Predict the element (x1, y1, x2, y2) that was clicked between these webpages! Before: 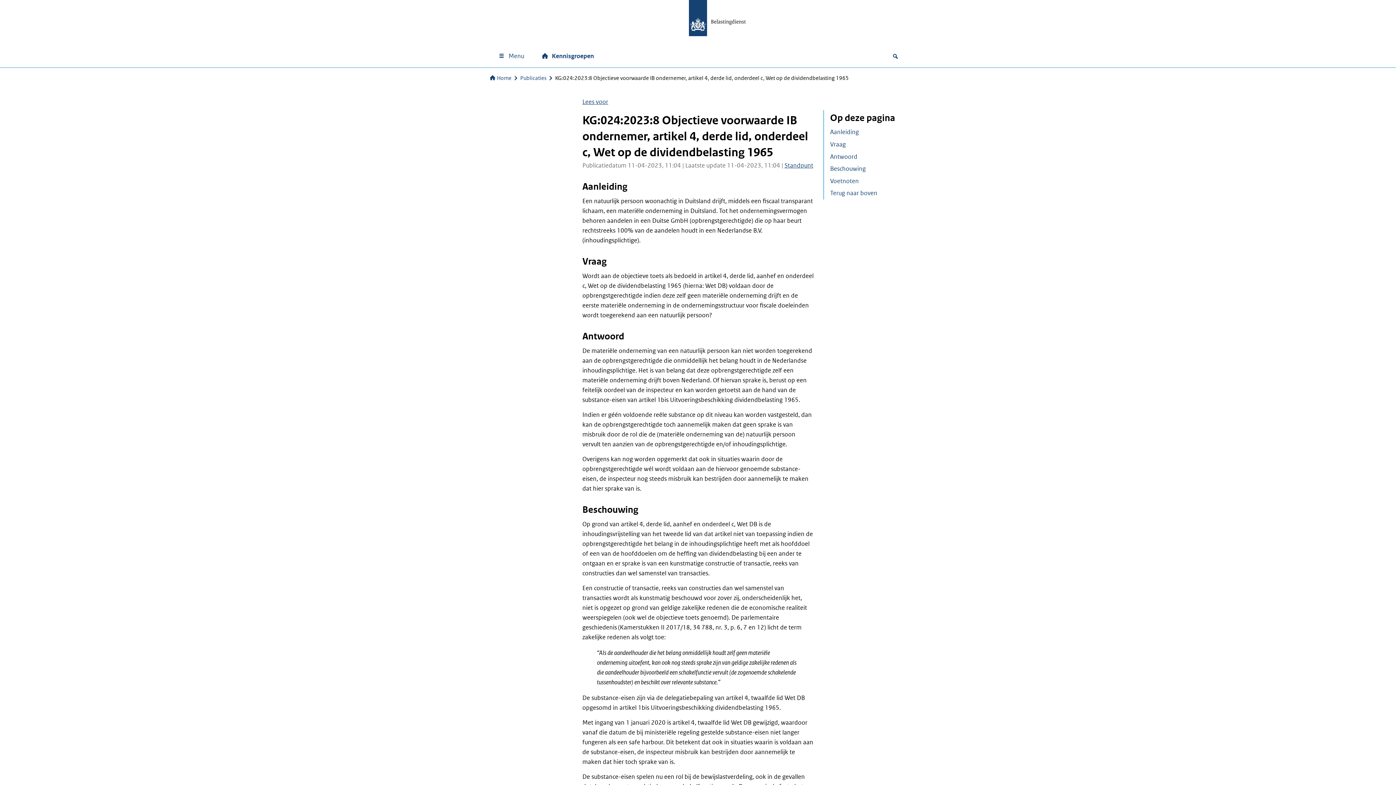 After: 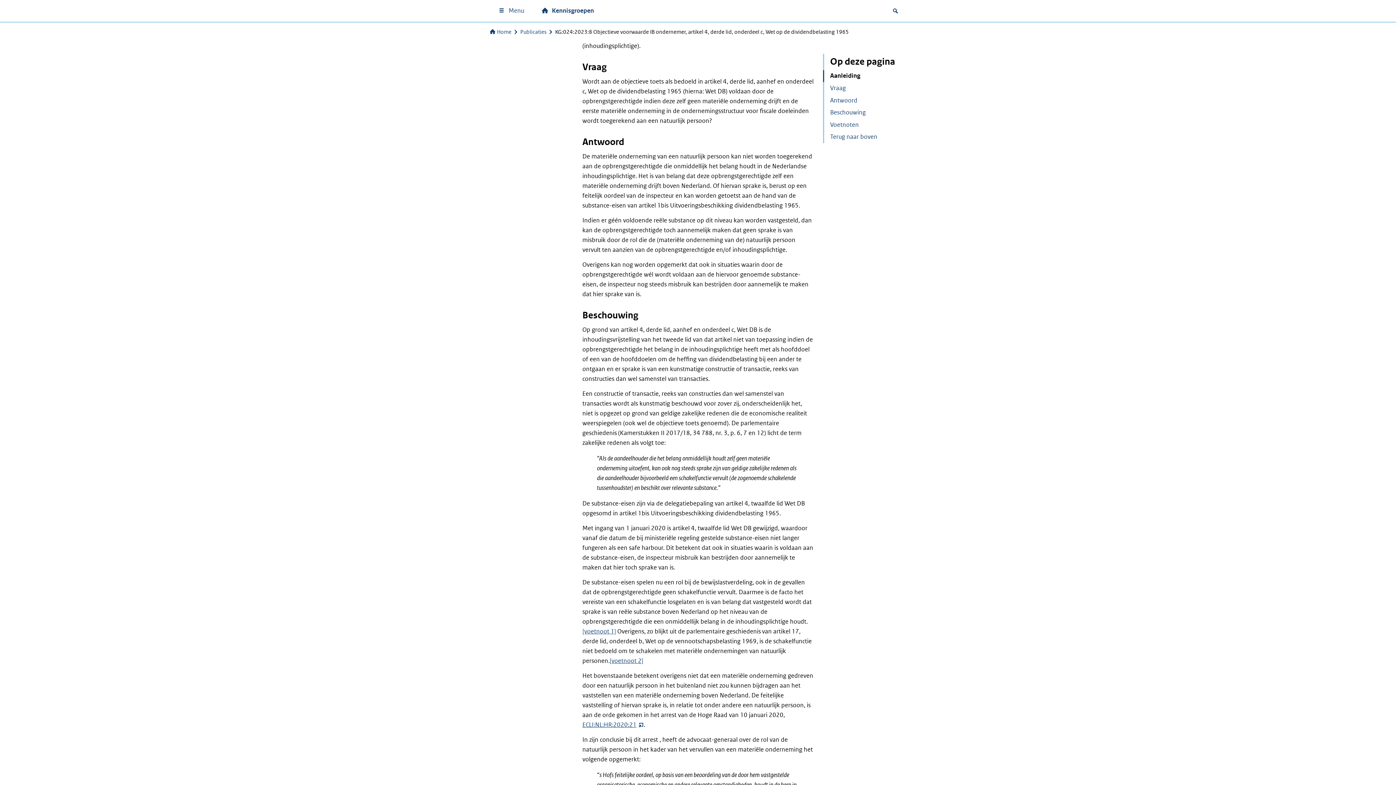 Action: bbox: (823, 138, 906, 150) label: Vraag